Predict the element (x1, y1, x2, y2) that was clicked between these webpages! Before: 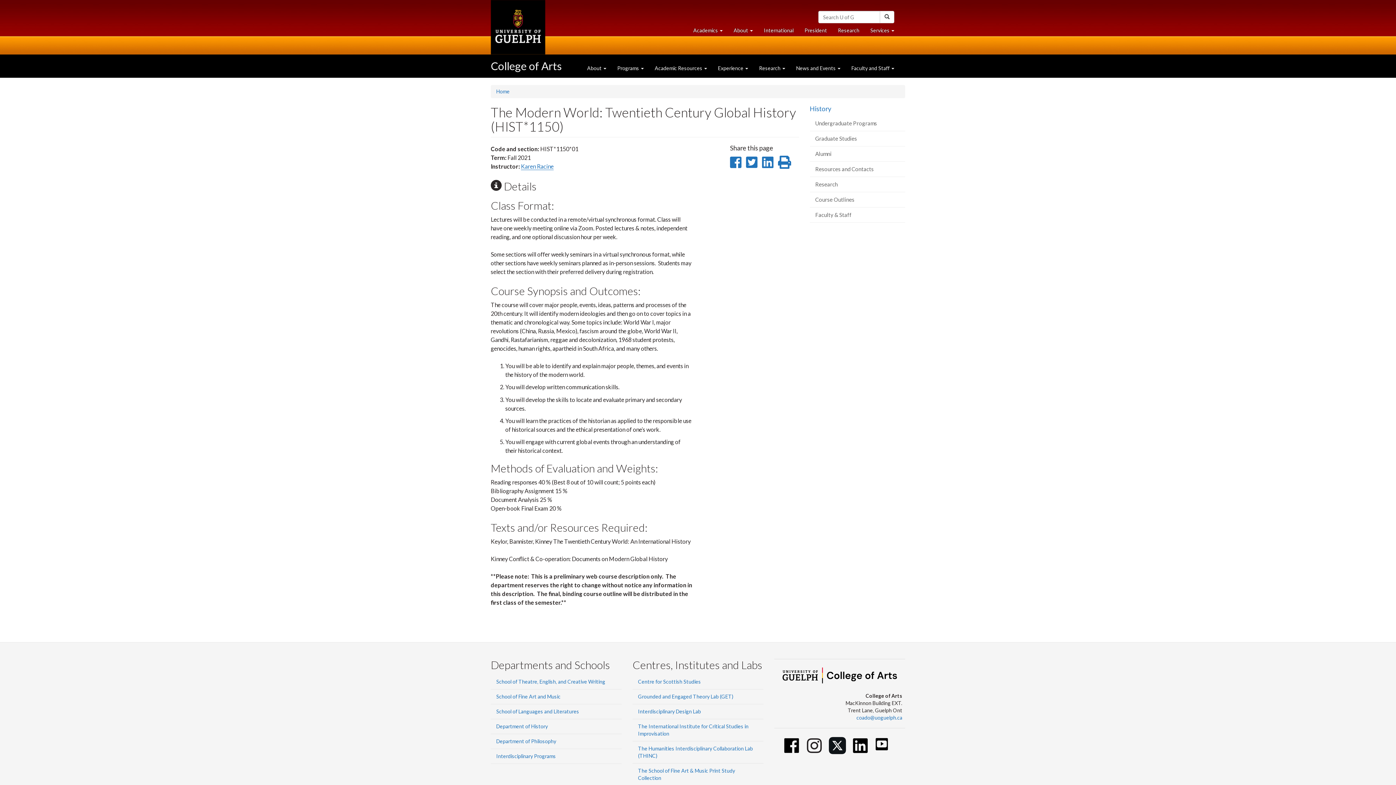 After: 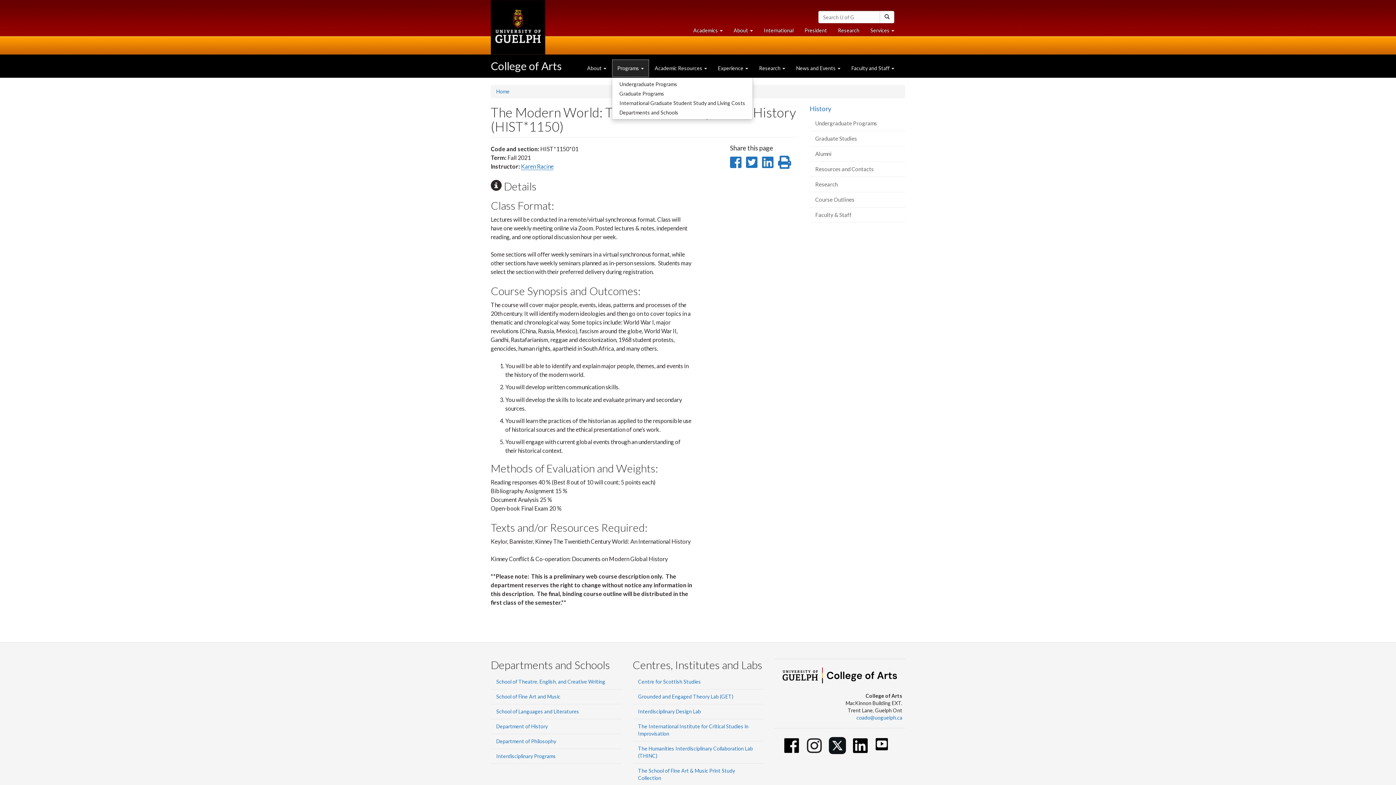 Action: label: Programs  bbox: (612, 59, 649, 77)